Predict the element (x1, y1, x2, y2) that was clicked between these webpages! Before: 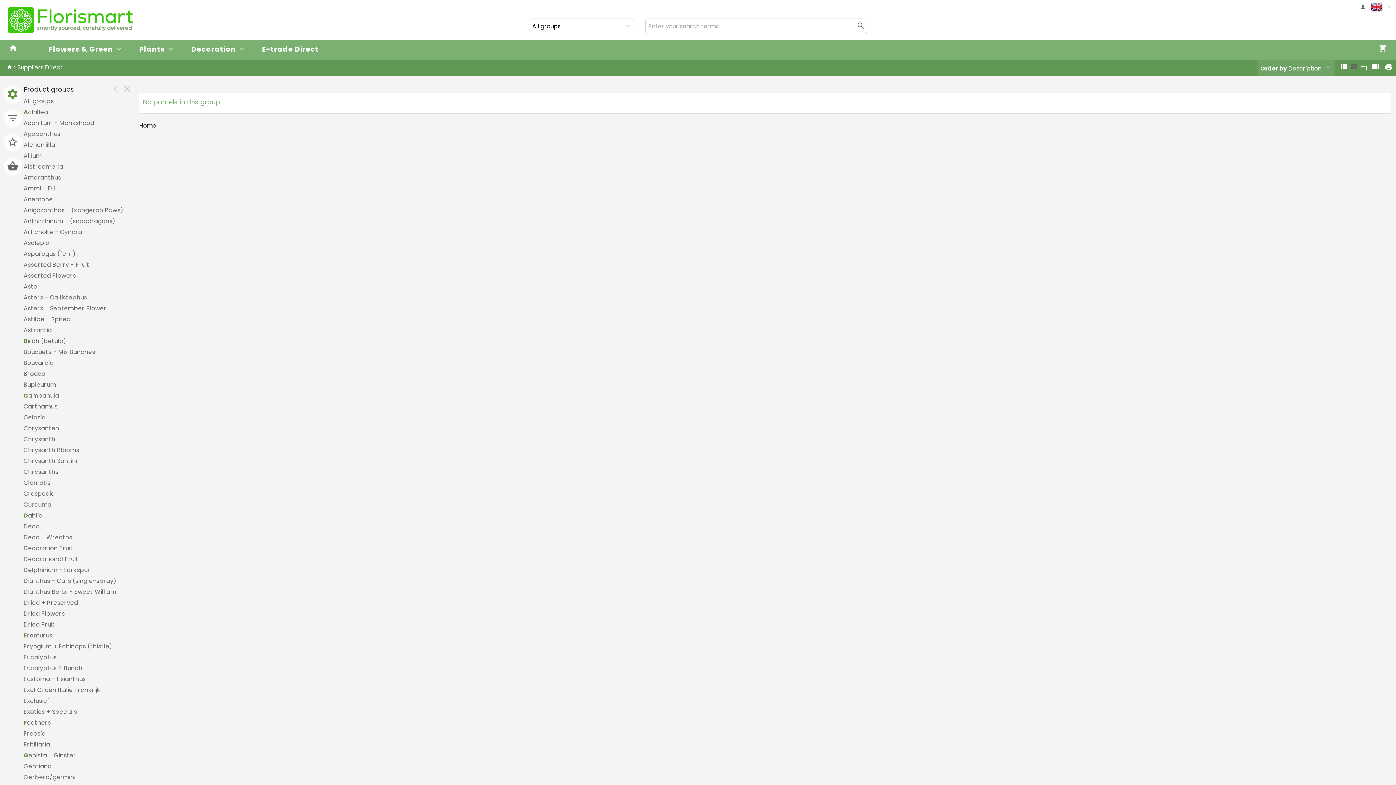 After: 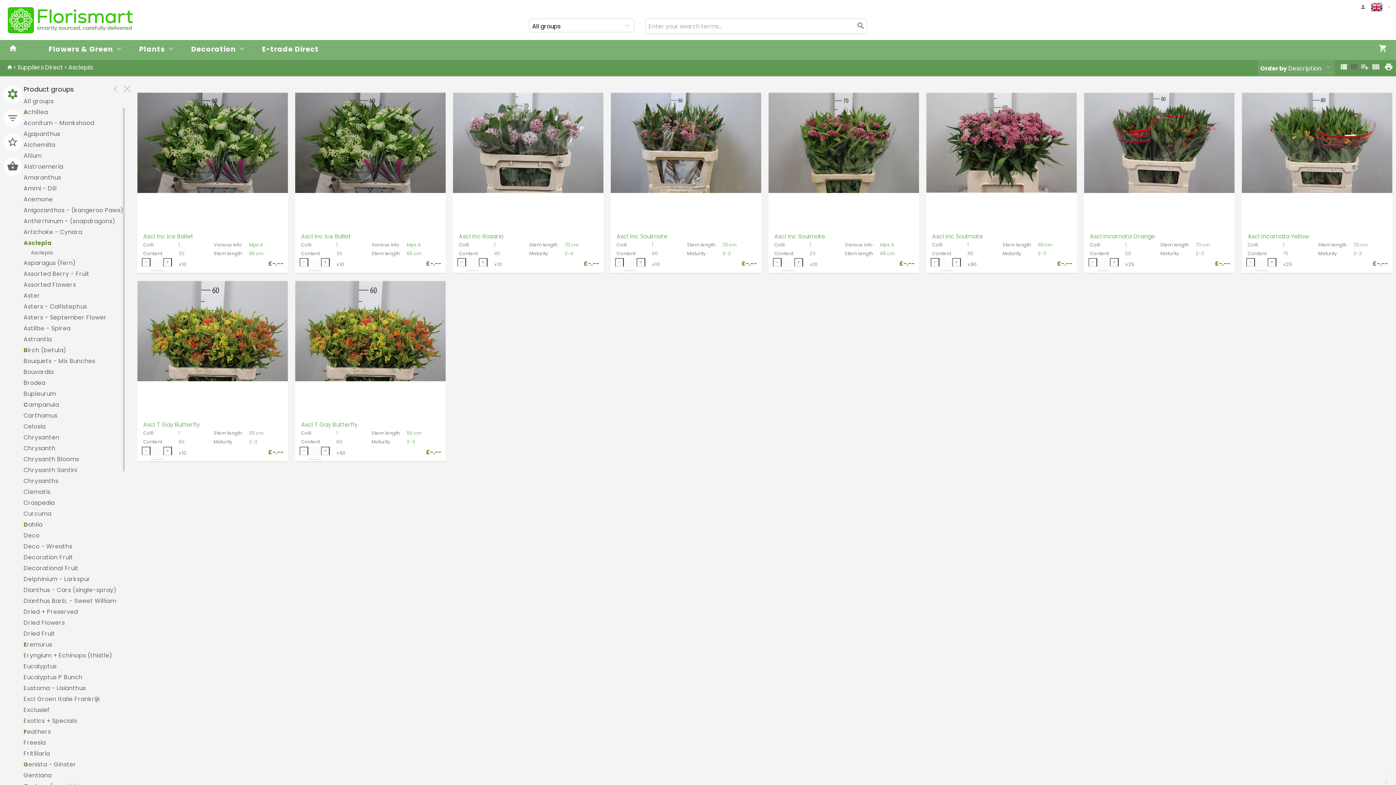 Action: label: Asclepia bbox: (23, 238, 49, 249)